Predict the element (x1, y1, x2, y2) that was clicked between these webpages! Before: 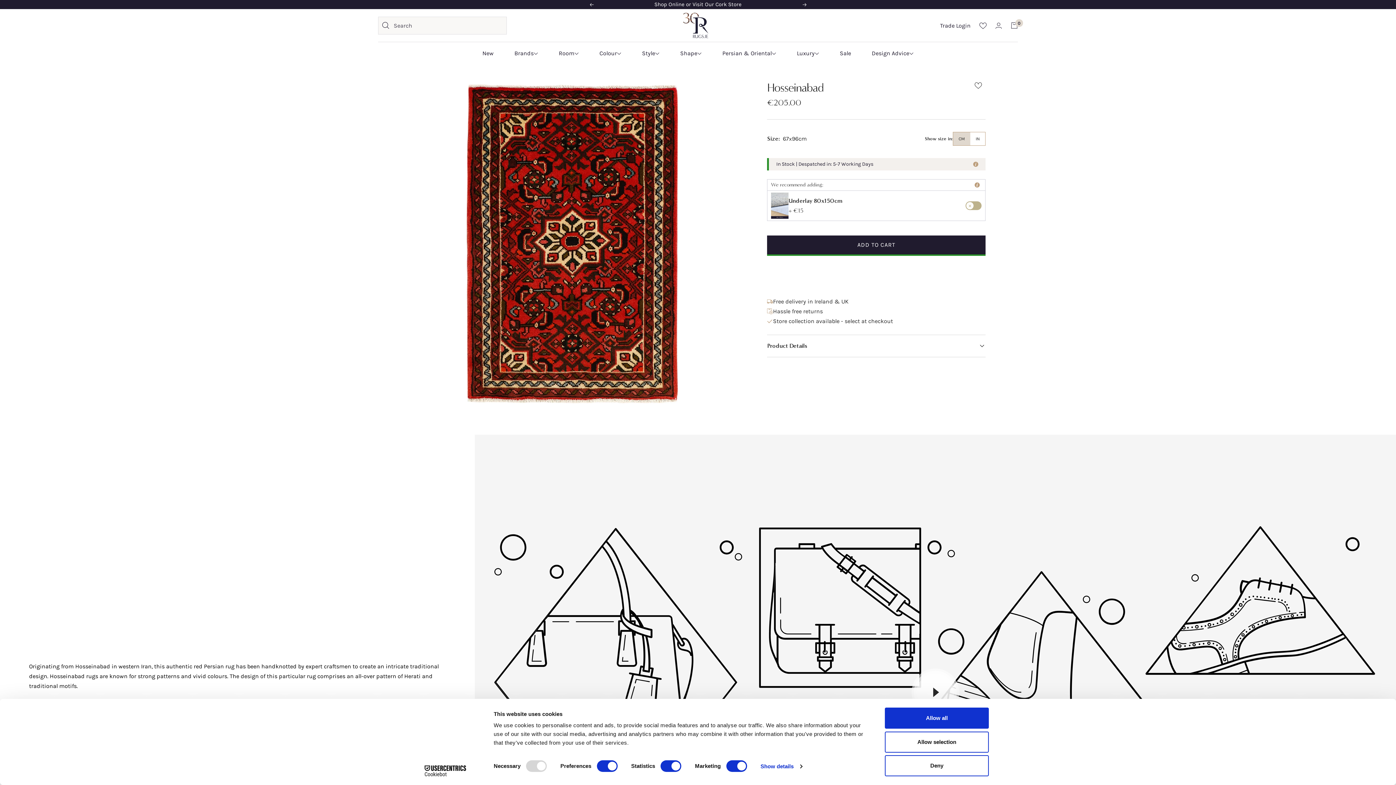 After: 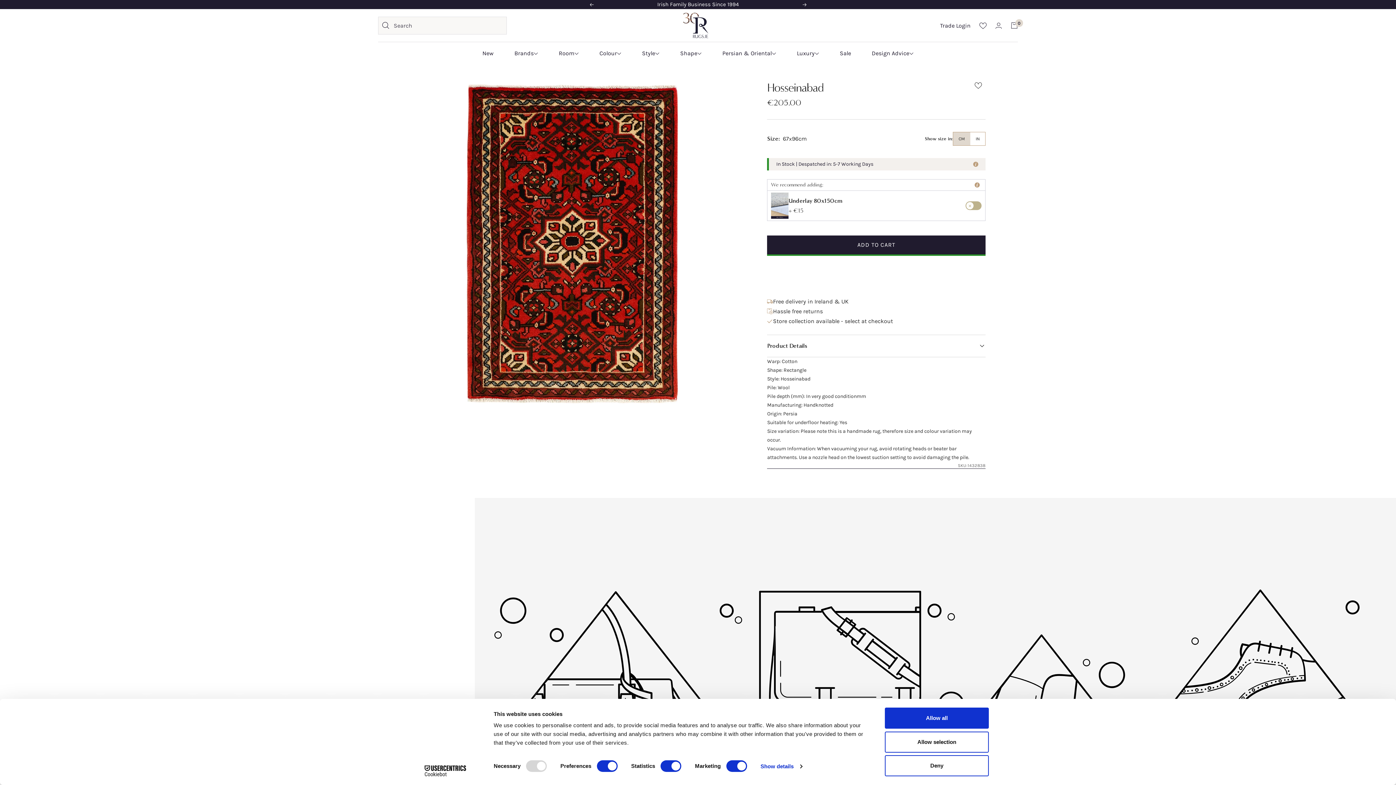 Action: bbox: (767, 331, 985, 353) label: Product Details